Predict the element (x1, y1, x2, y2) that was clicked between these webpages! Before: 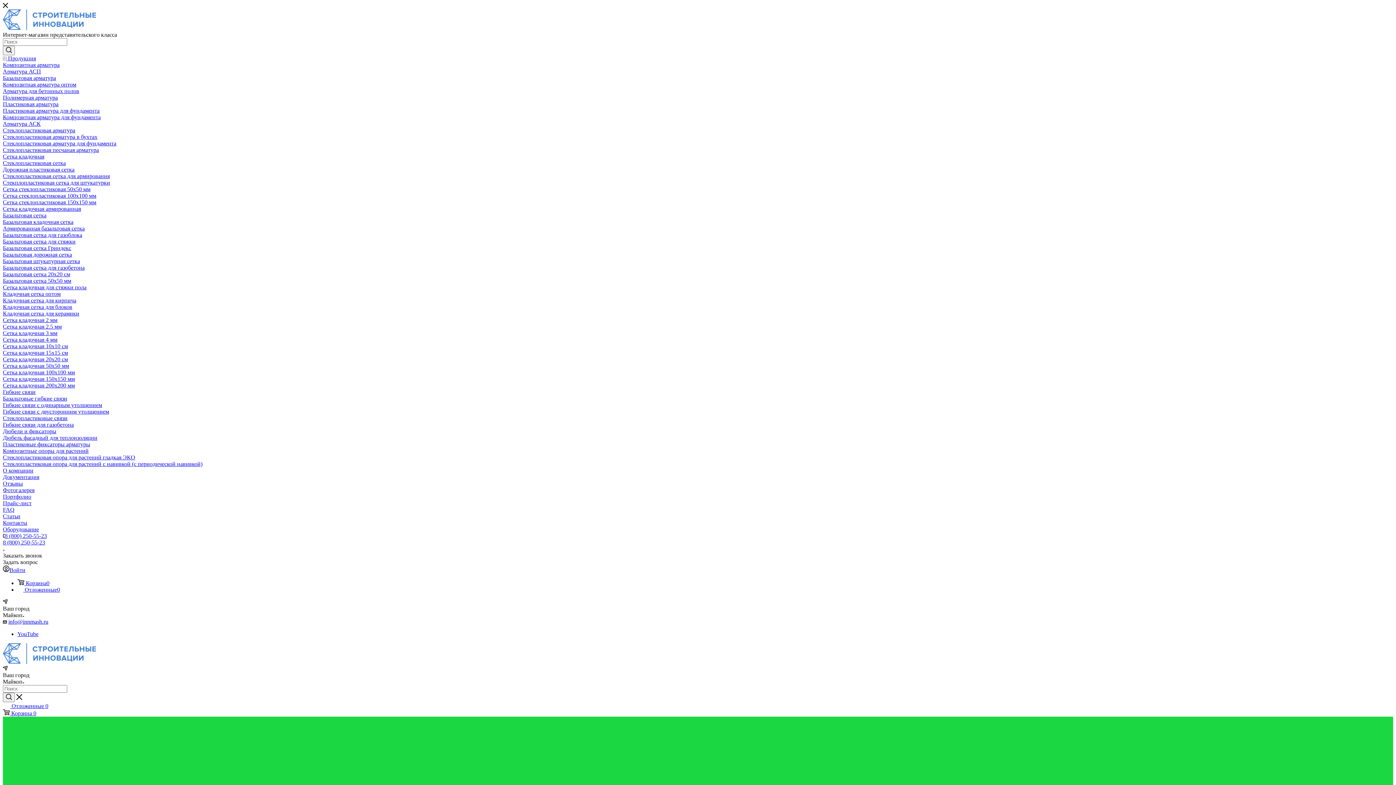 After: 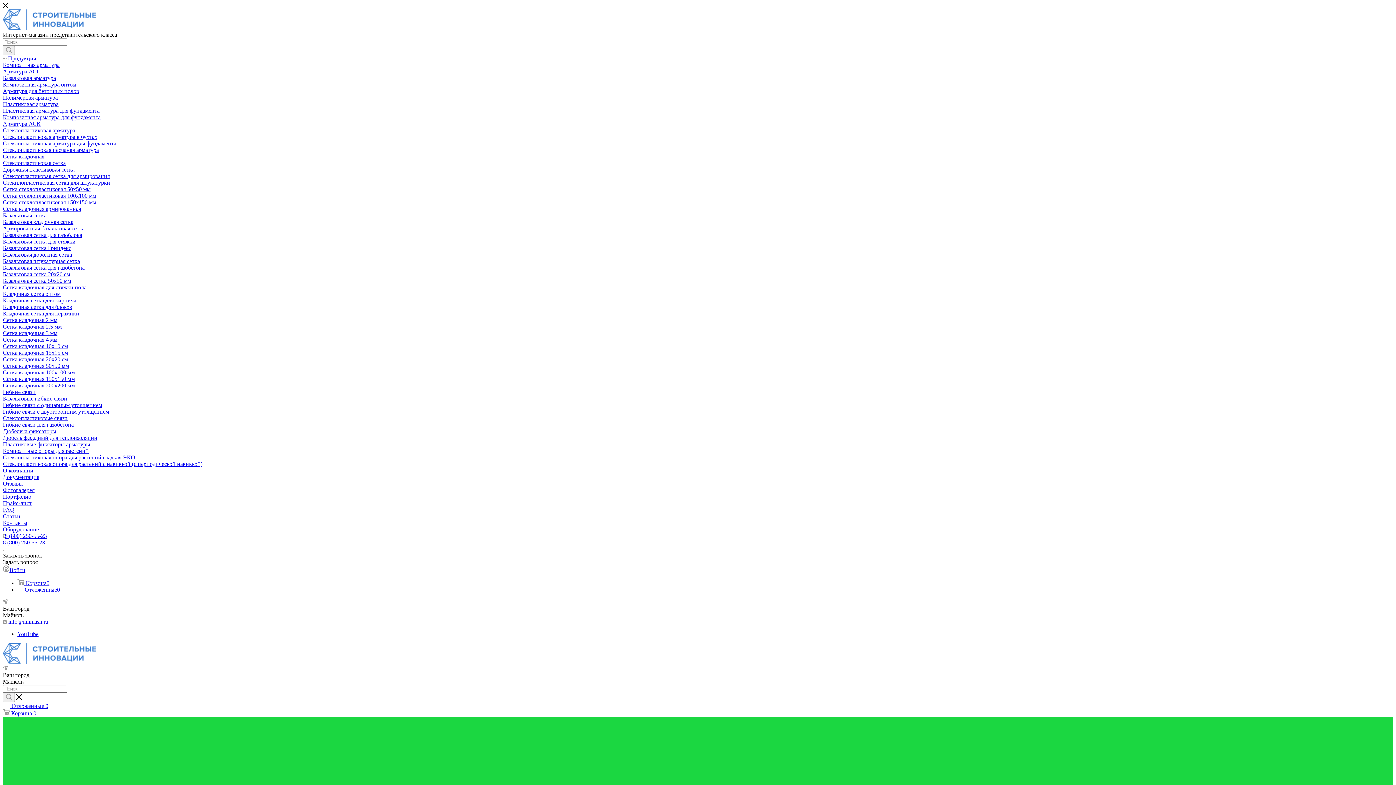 Action: bbox: (2, 428, 56, 434) label: Дюбели и фиксаторы